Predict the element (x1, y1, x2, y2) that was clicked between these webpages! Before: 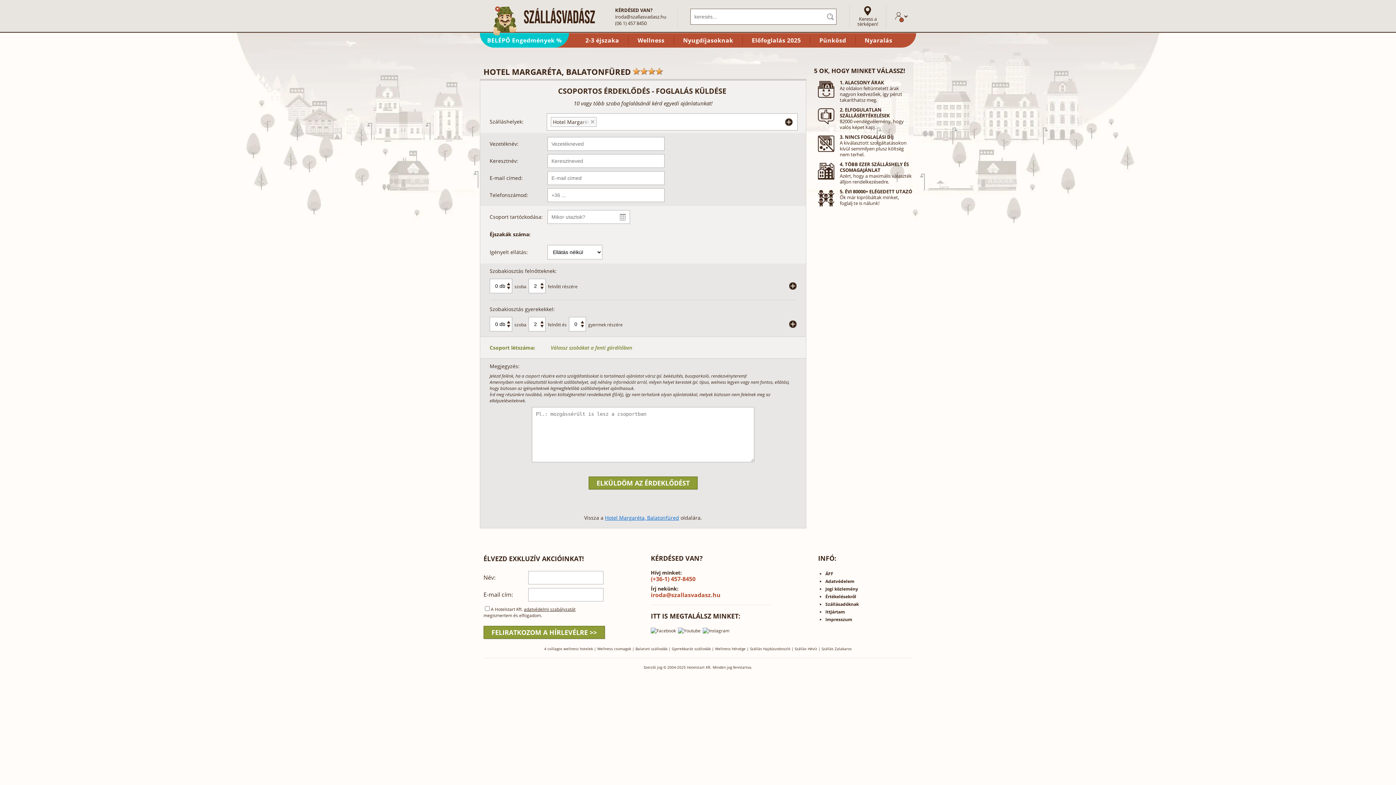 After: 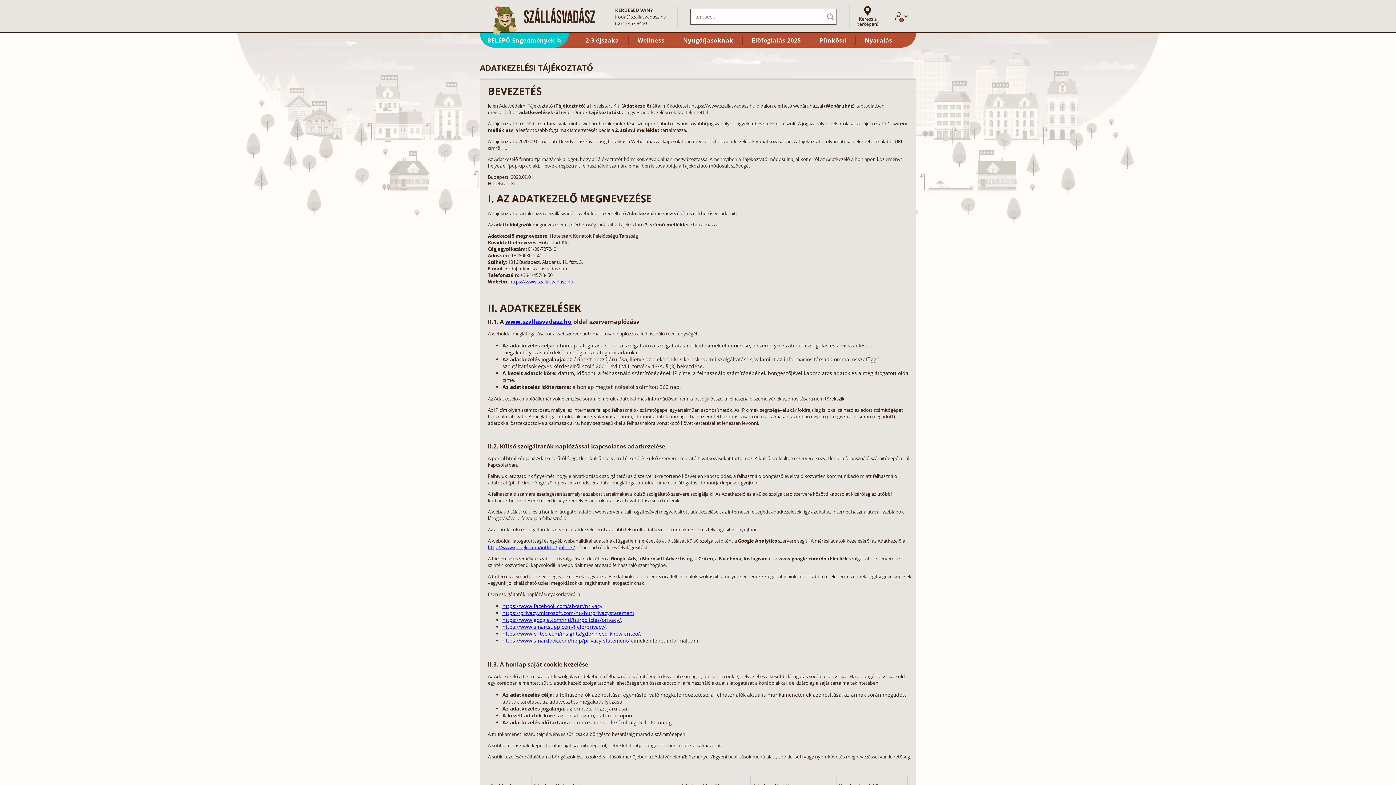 Action: label: Adatvédelem bbox: (825, 578, 854, 584)